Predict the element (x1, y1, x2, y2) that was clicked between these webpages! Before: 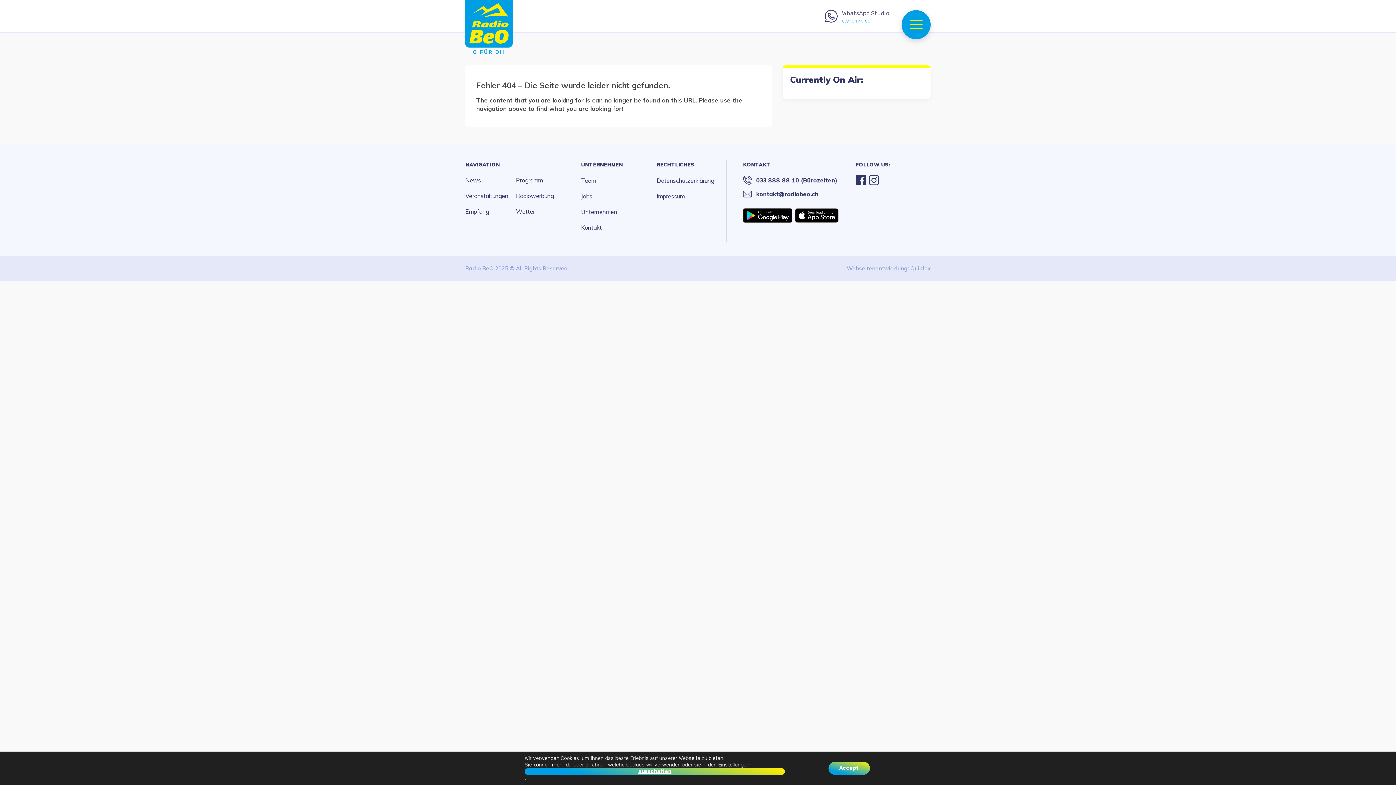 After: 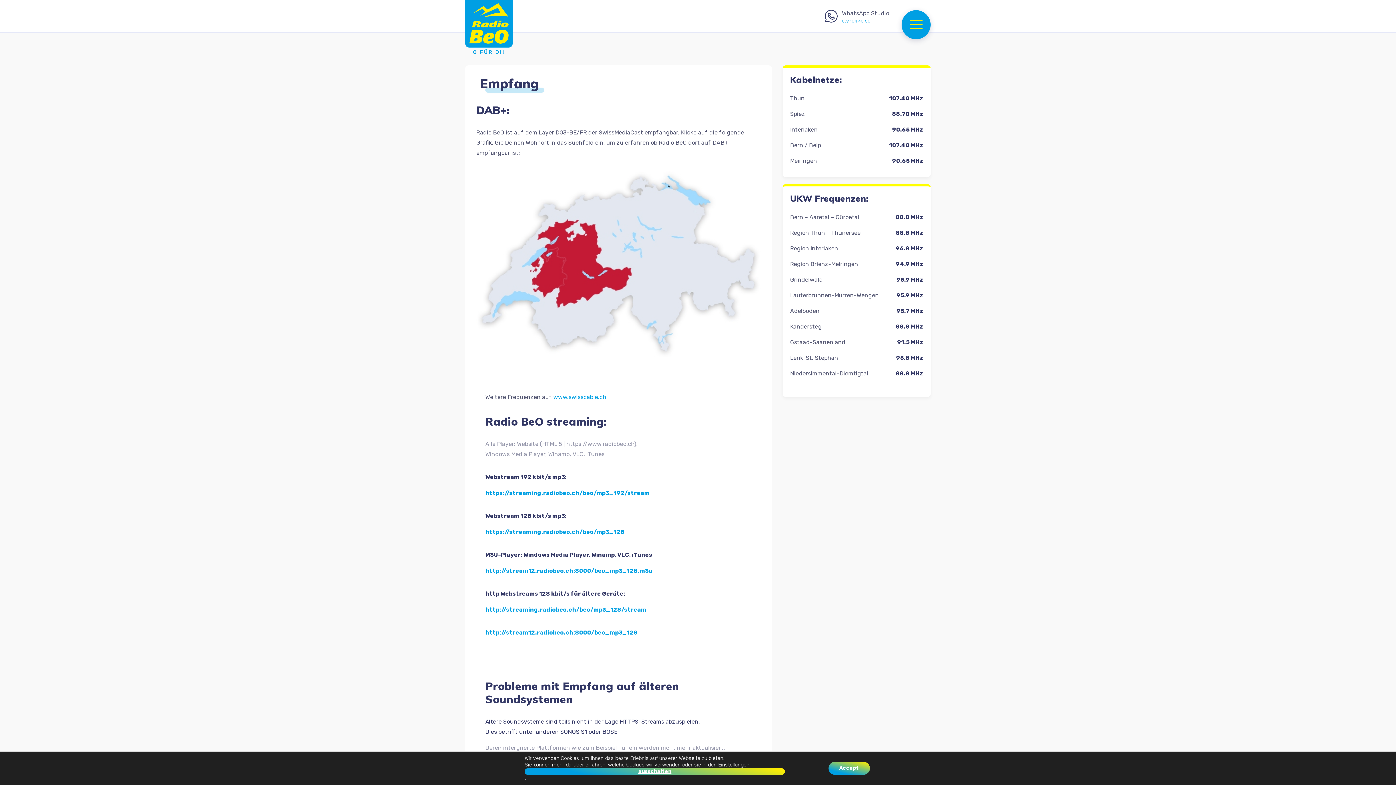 Action: bbox: (465, 206, 516, 216) label: Empfang